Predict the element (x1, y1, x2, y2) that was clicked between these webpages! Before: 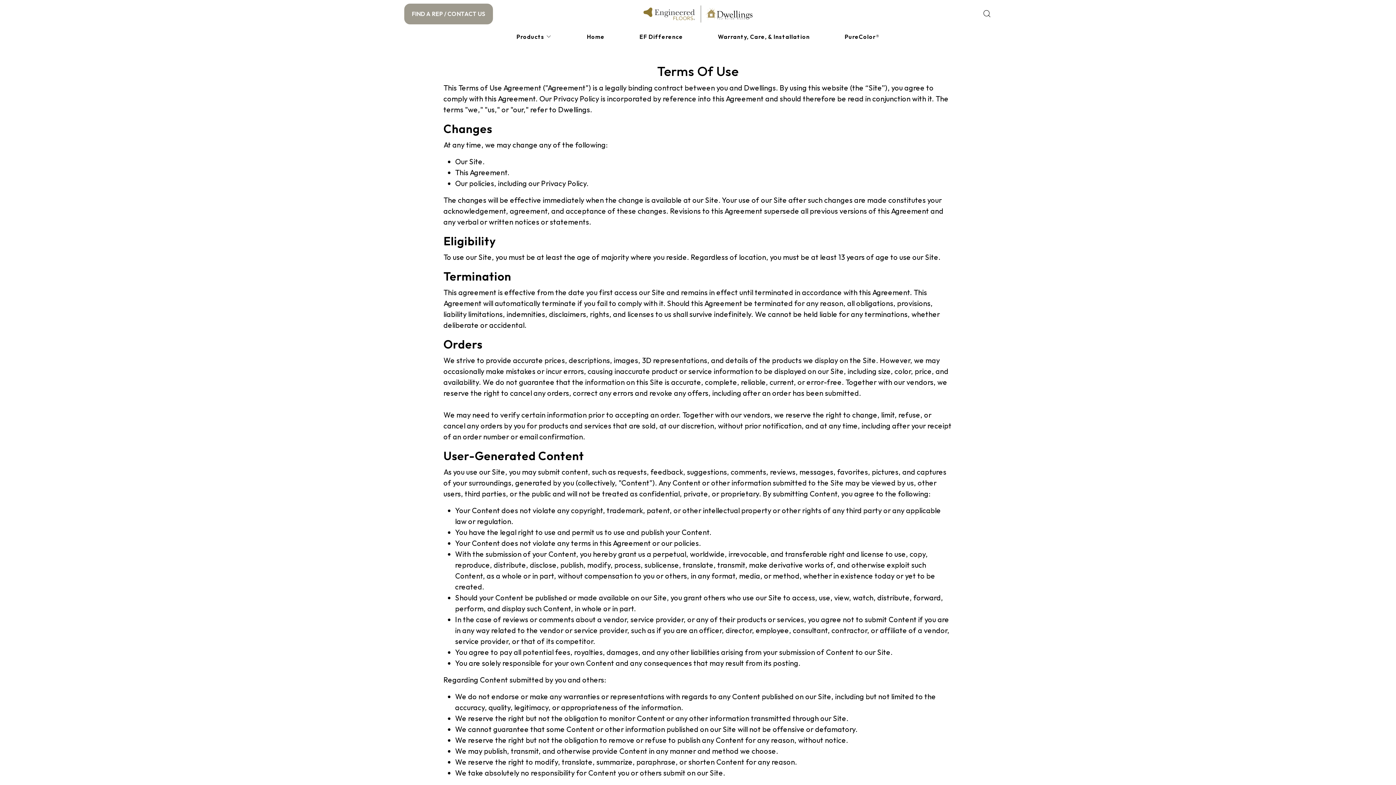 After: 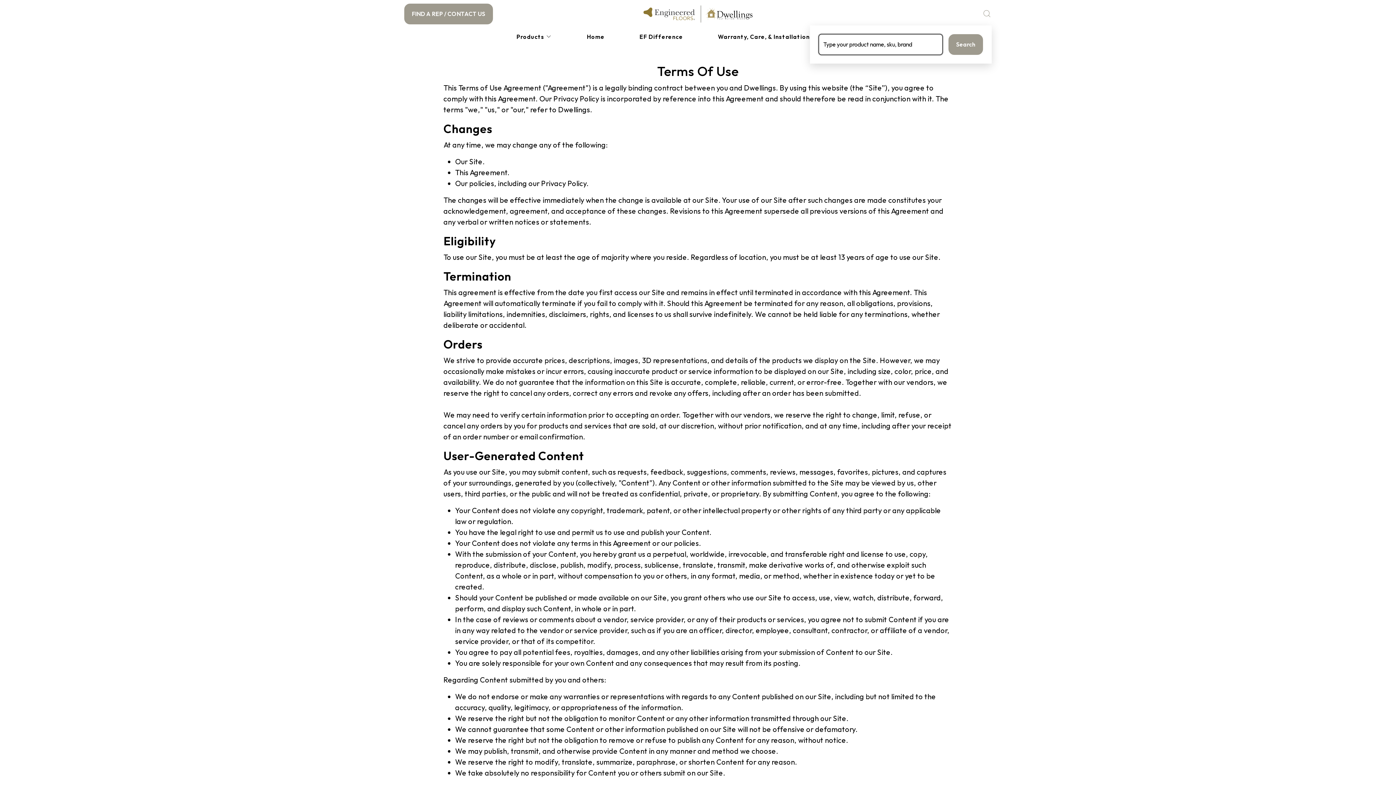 Action: bbox: (982, 6, 992, 21)